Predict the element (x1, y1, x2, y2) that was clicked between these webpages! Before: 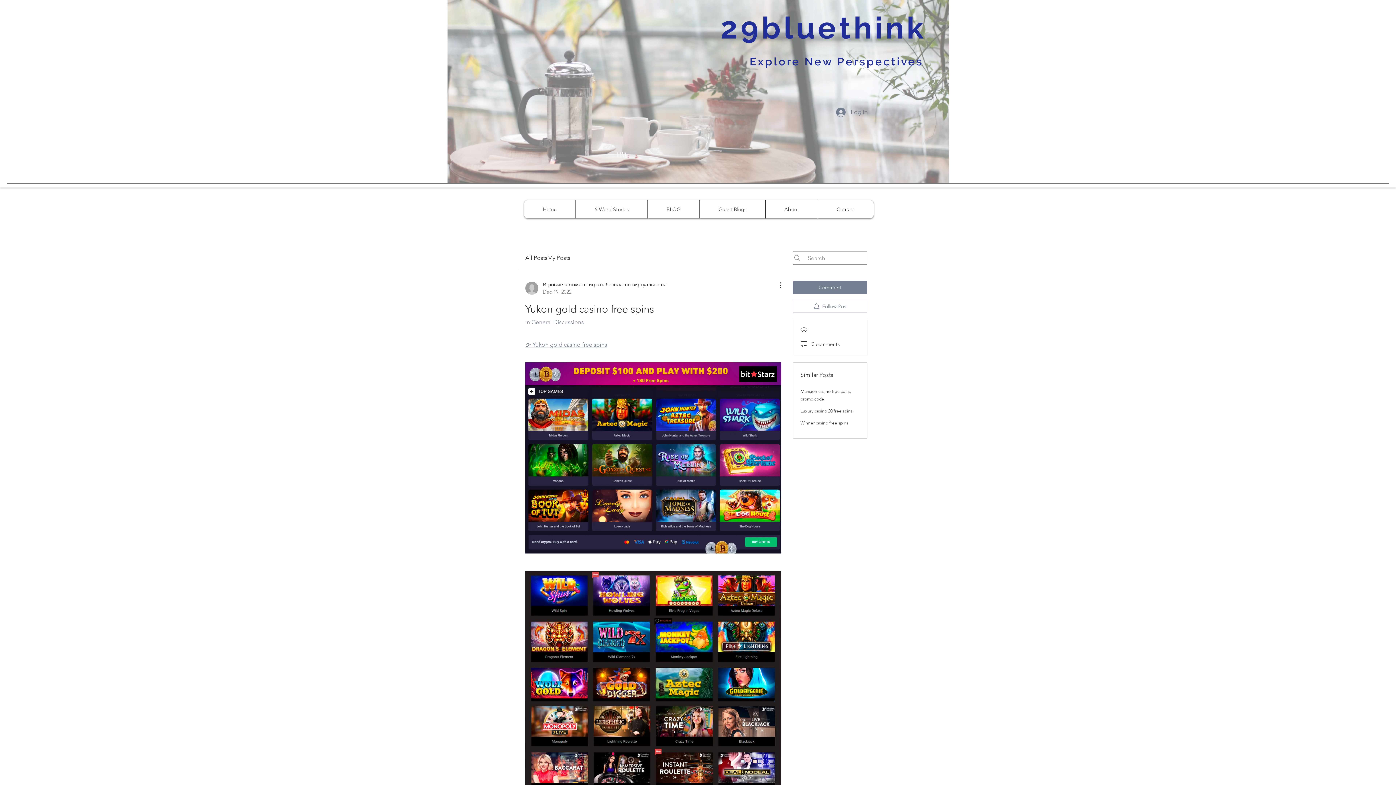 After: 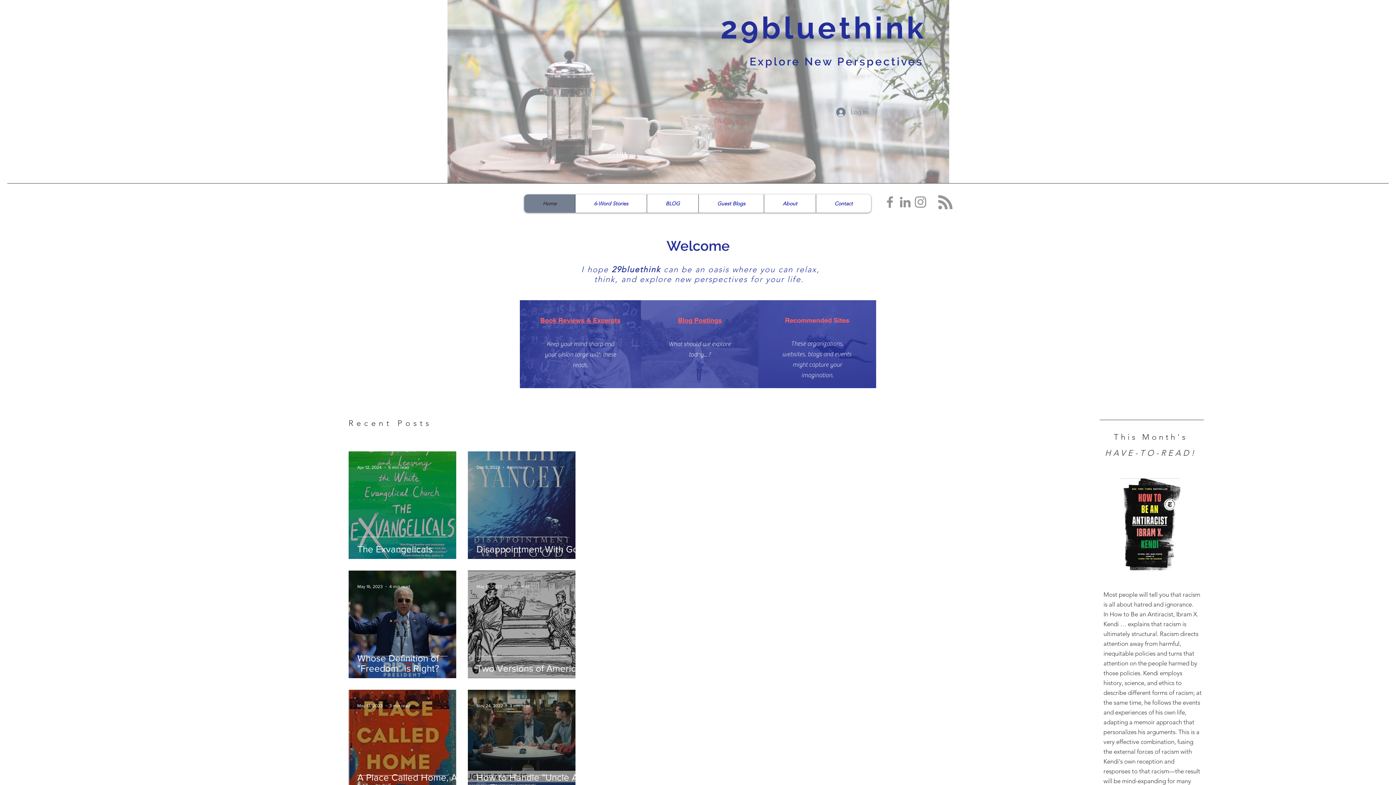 Action: bbox: (524, 200, 575, 218) label: Home